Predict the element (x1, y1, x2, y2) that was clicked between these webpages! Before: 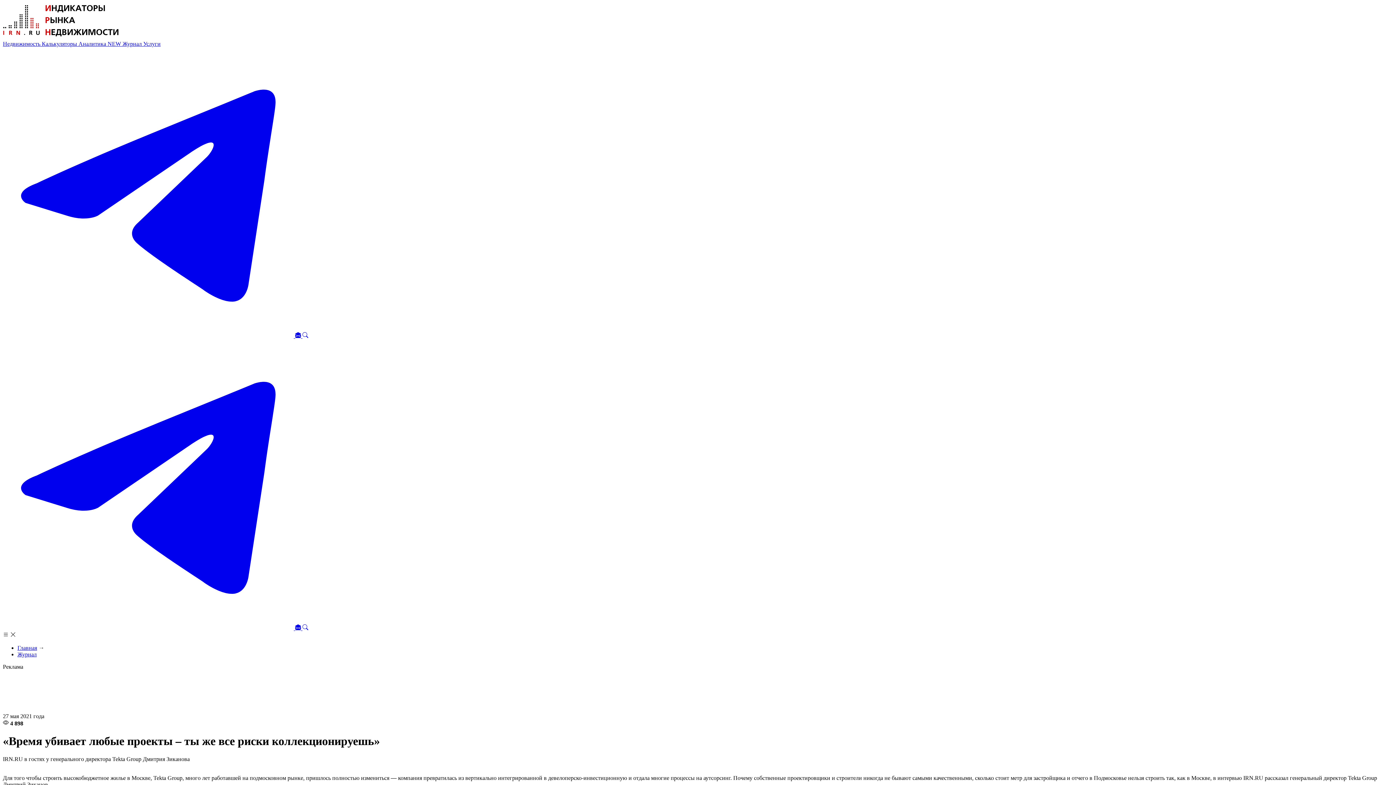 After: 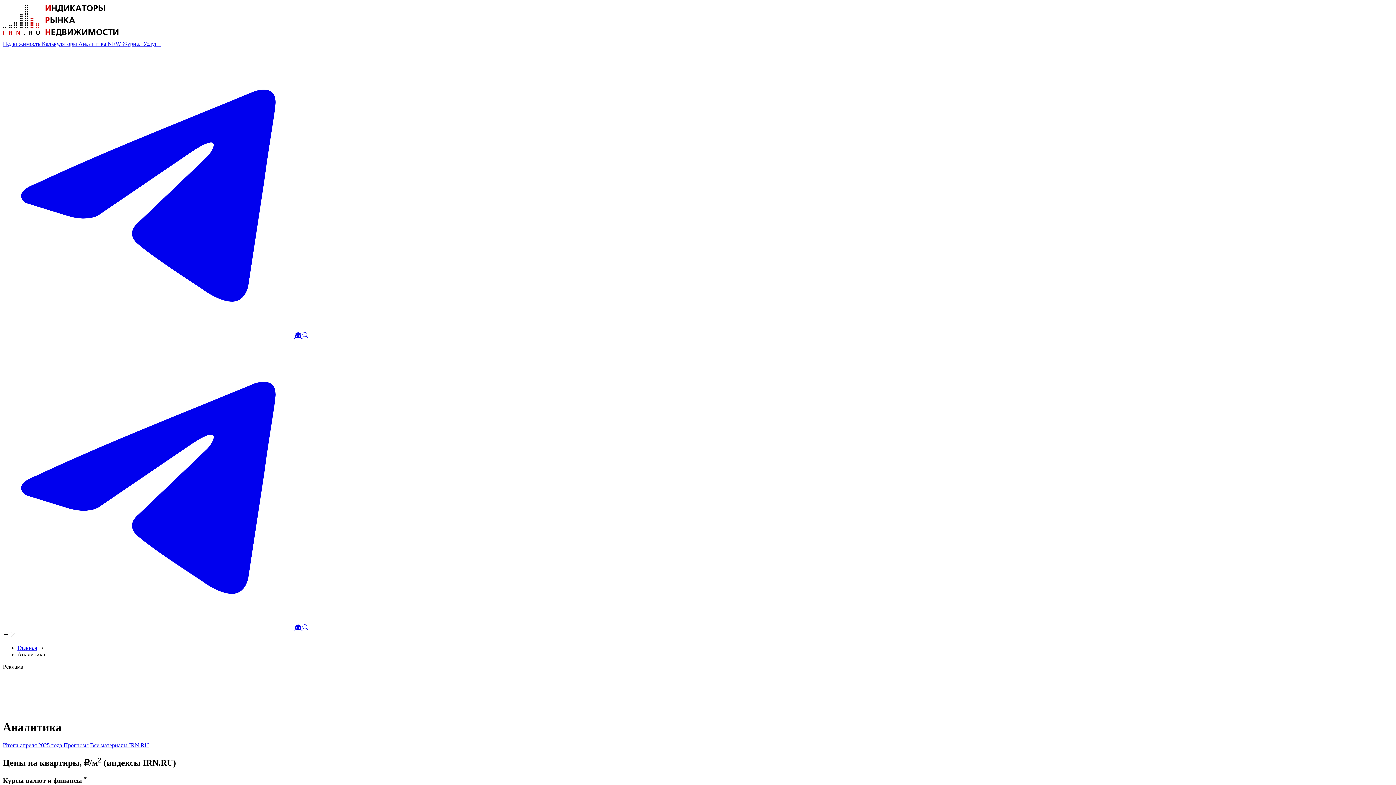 Action: label: Аналитика NEW  bbox: (78, 40, 122, 46)